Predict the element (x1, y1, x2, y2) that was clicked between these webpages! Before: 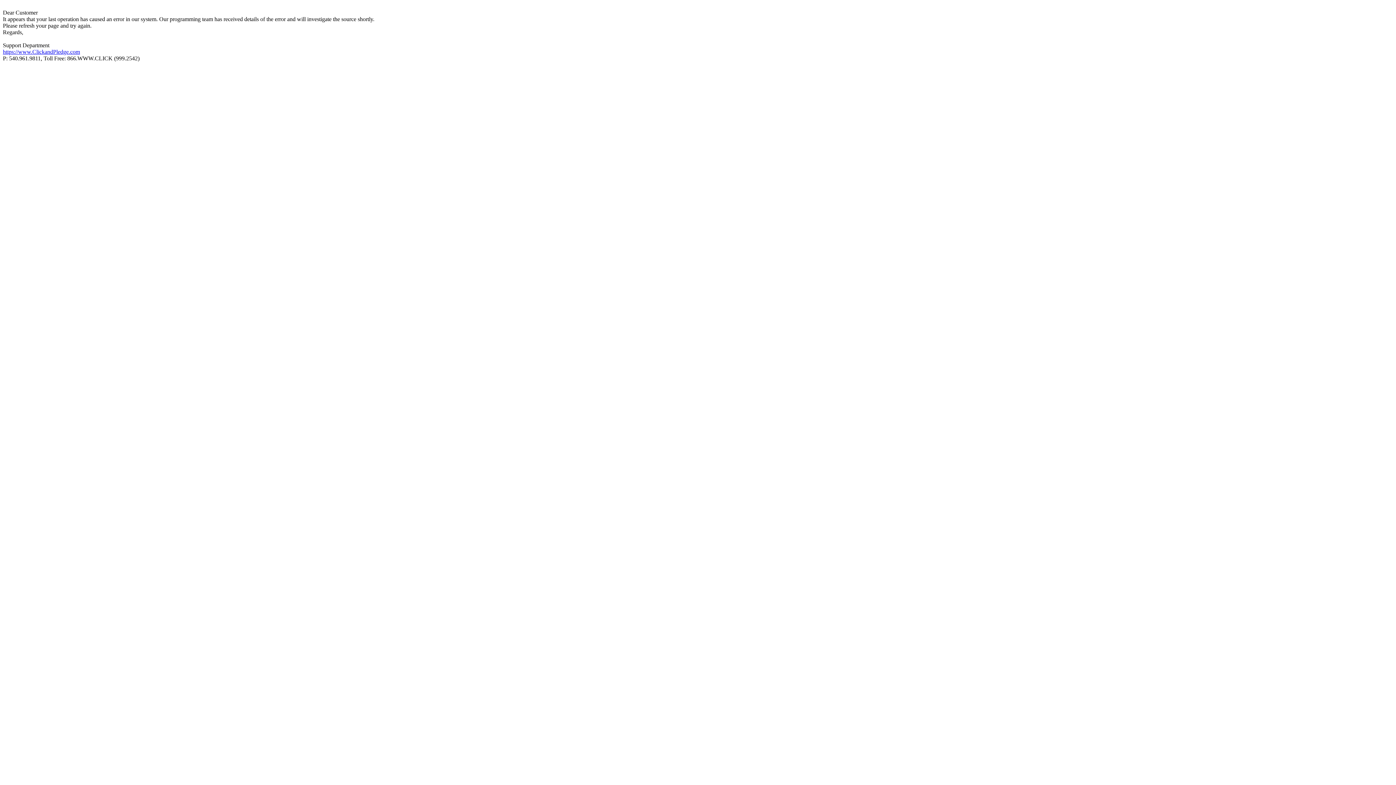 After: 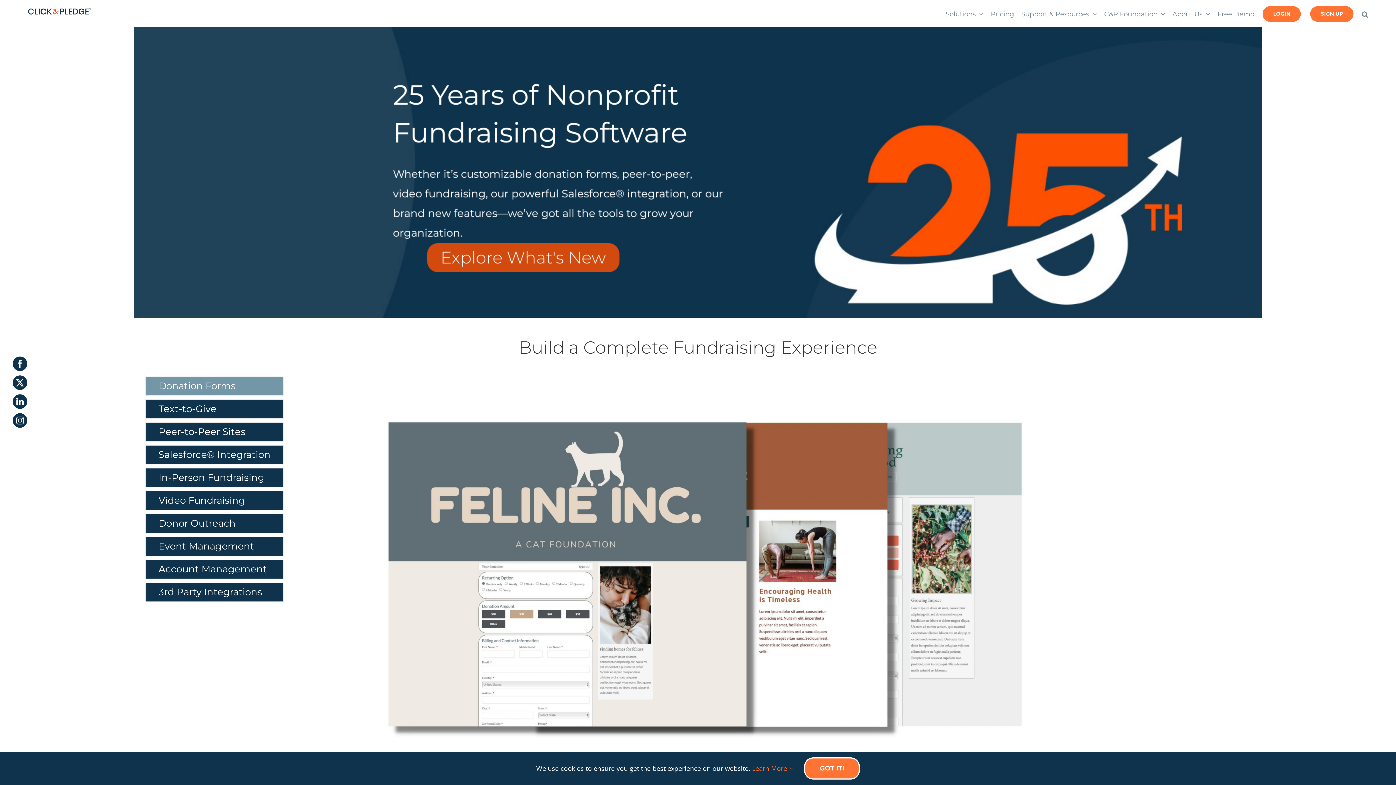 Action: bbox: (2, 48, 80, 54) label: https://www.ClickandPledge.com